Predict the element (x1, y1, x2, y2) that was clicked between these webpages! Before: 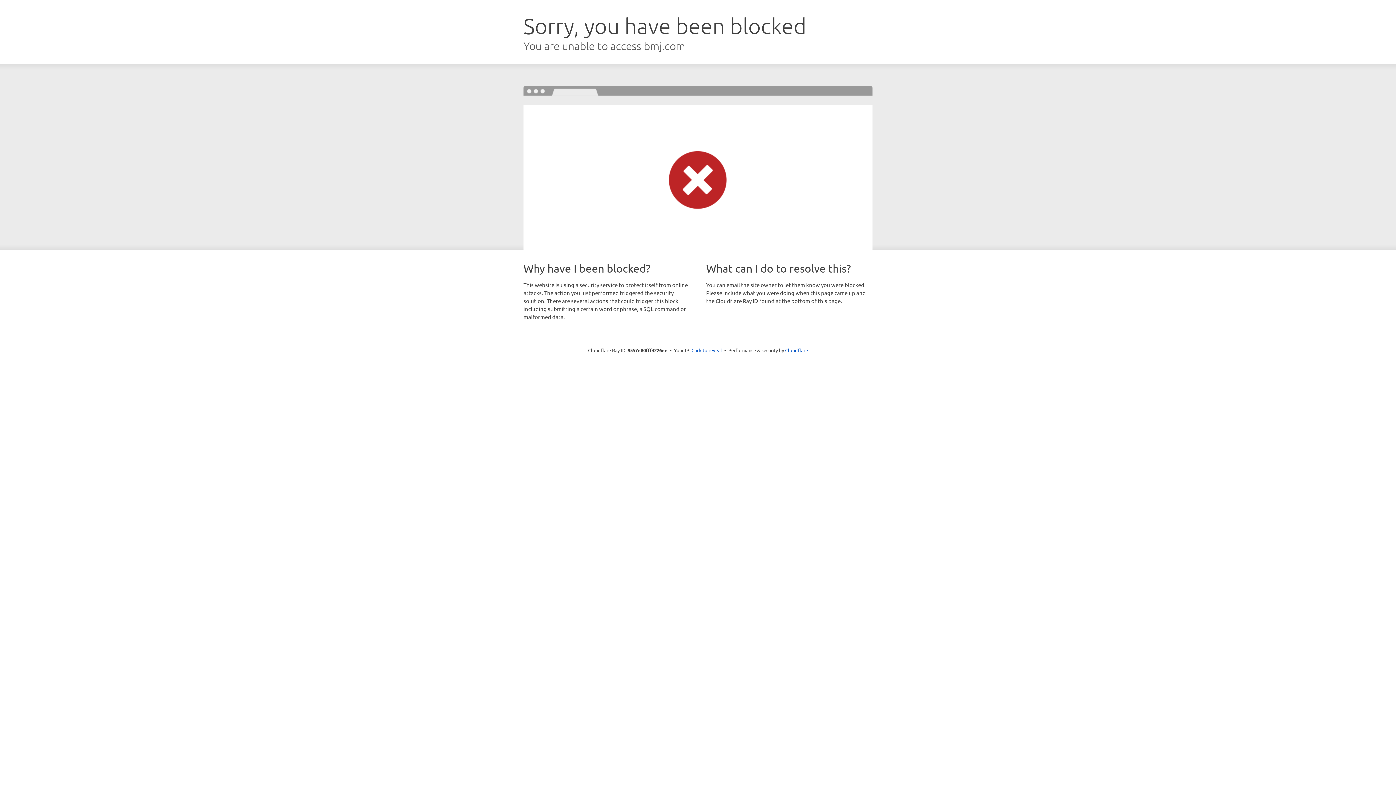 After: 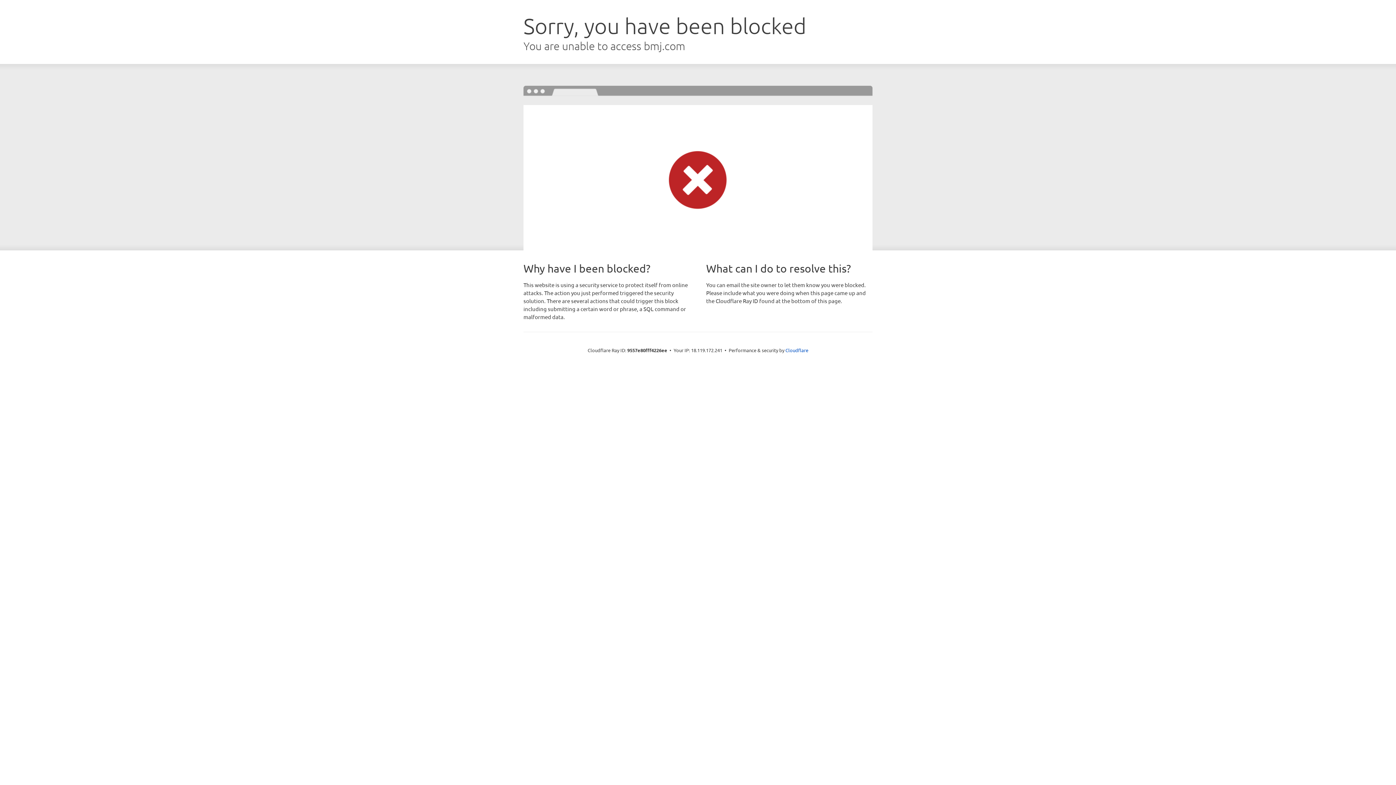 Action: label: Click to reveal bbox: (691, 346, 722, 353)